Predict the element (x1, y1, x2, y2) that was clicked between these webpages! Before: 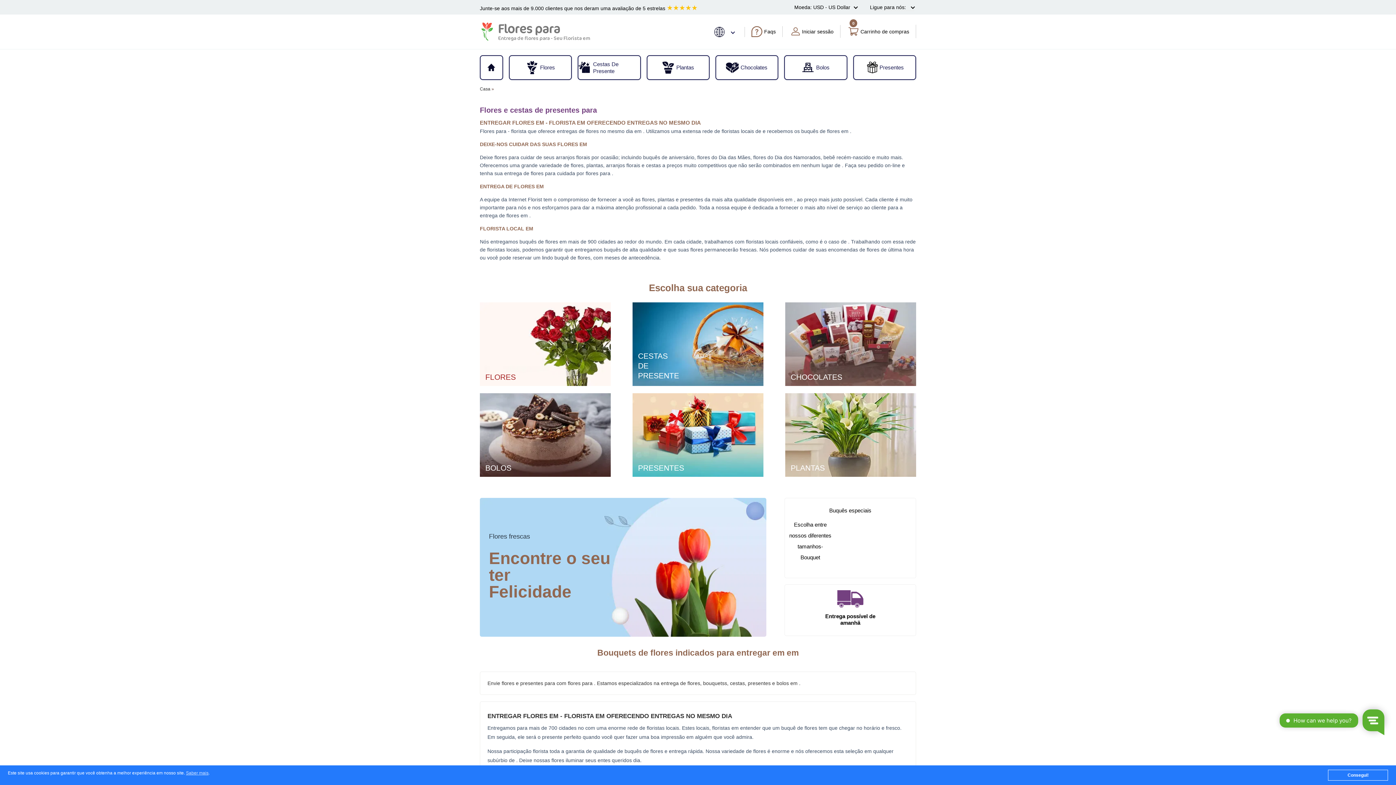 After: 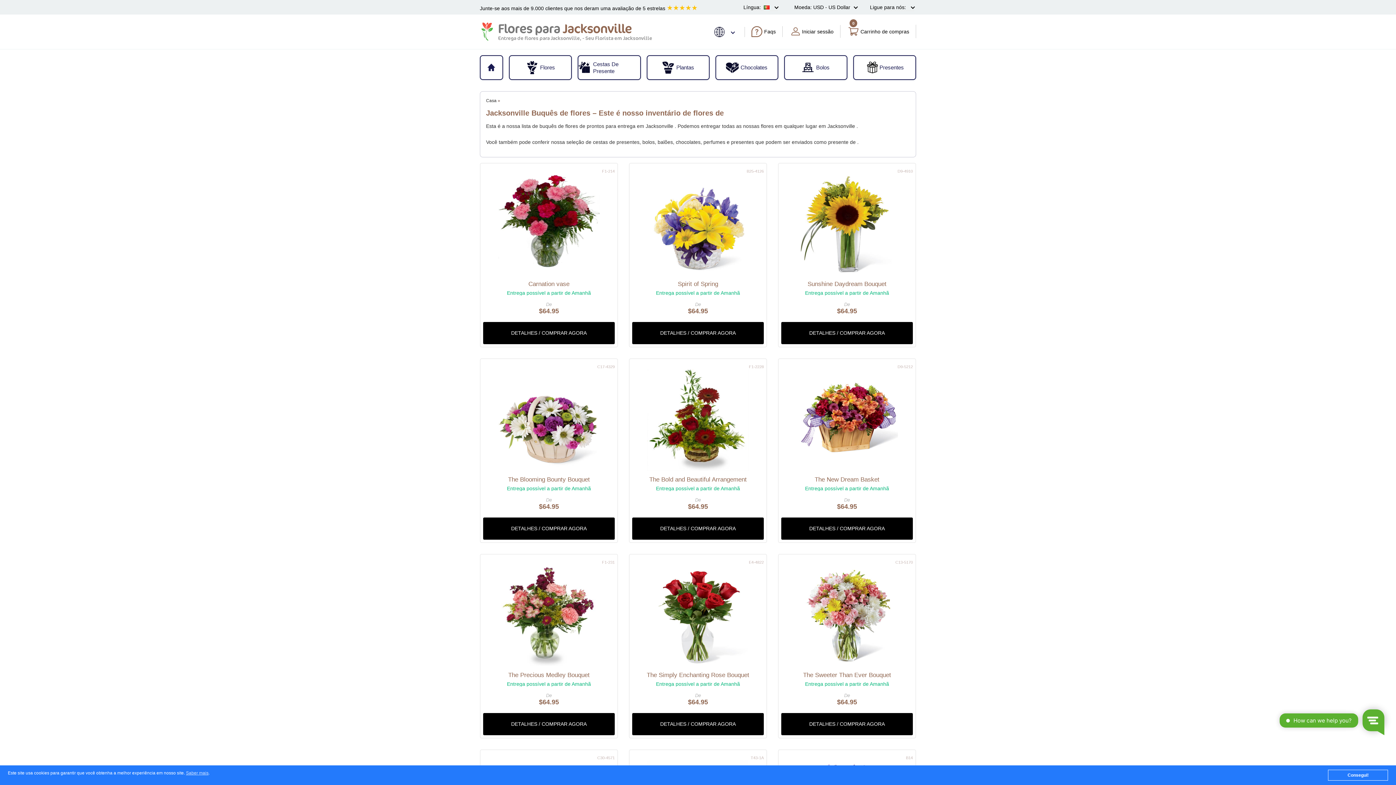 Action: label: Flores bbox: (509, 56, 571, 78)